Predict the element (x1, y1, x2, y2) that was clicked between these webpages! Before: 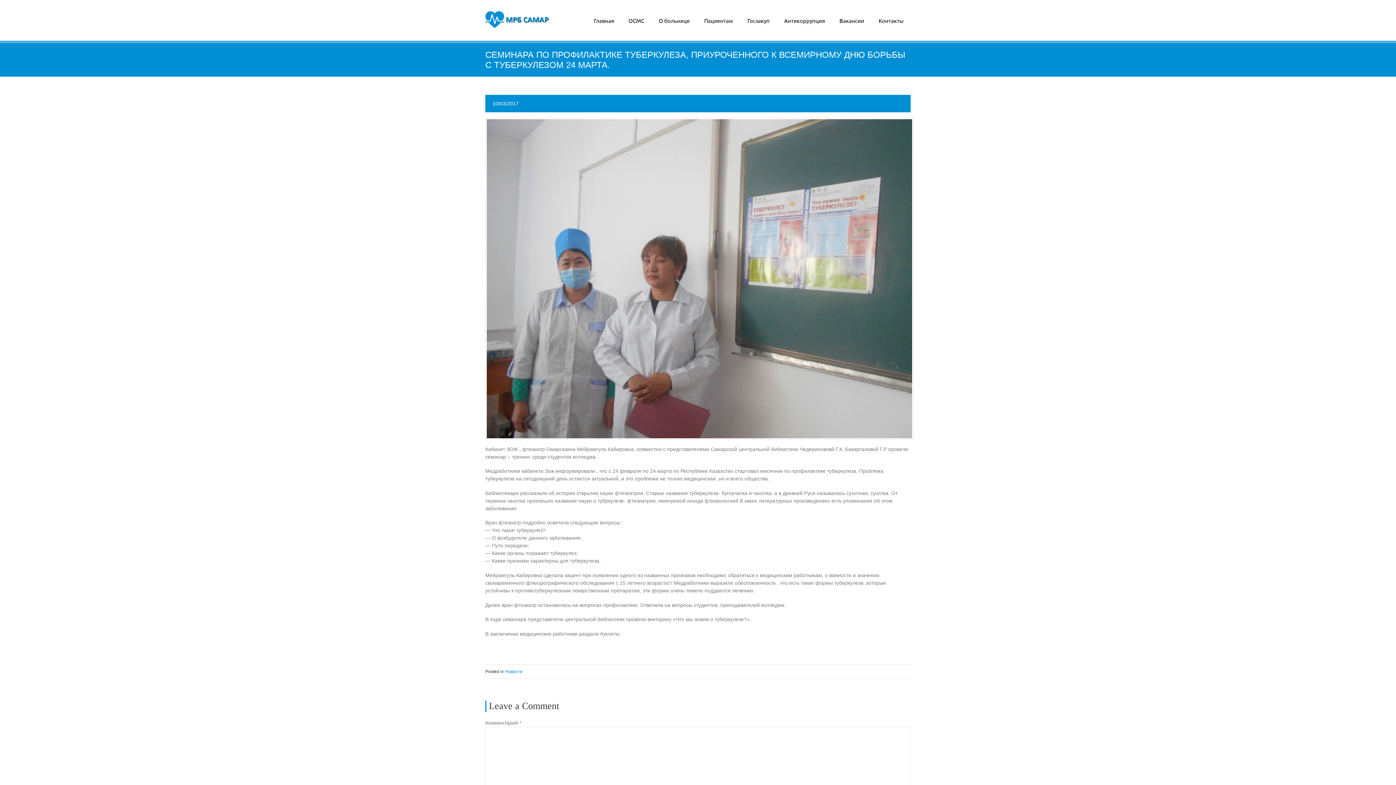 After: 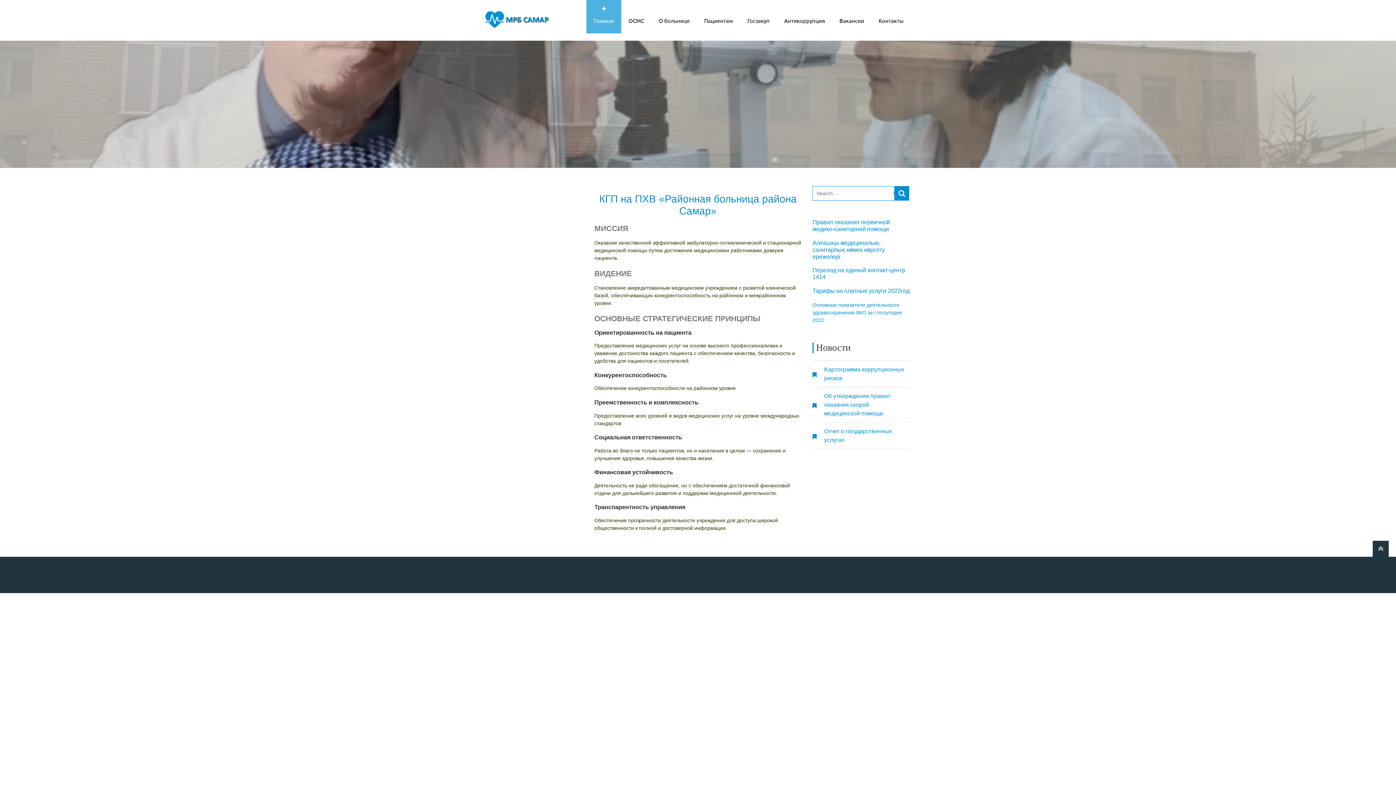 Action: bbox: (485, 0, 550, 30)